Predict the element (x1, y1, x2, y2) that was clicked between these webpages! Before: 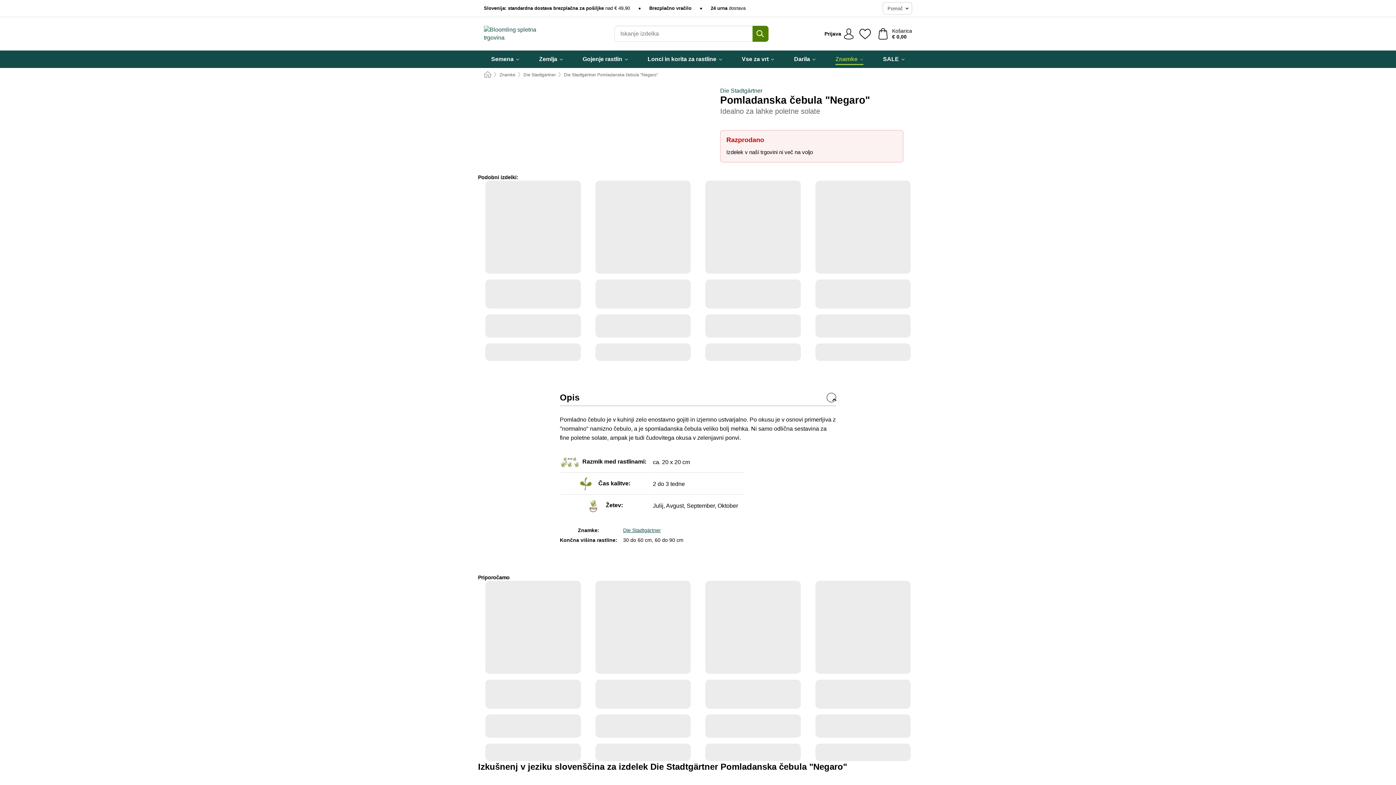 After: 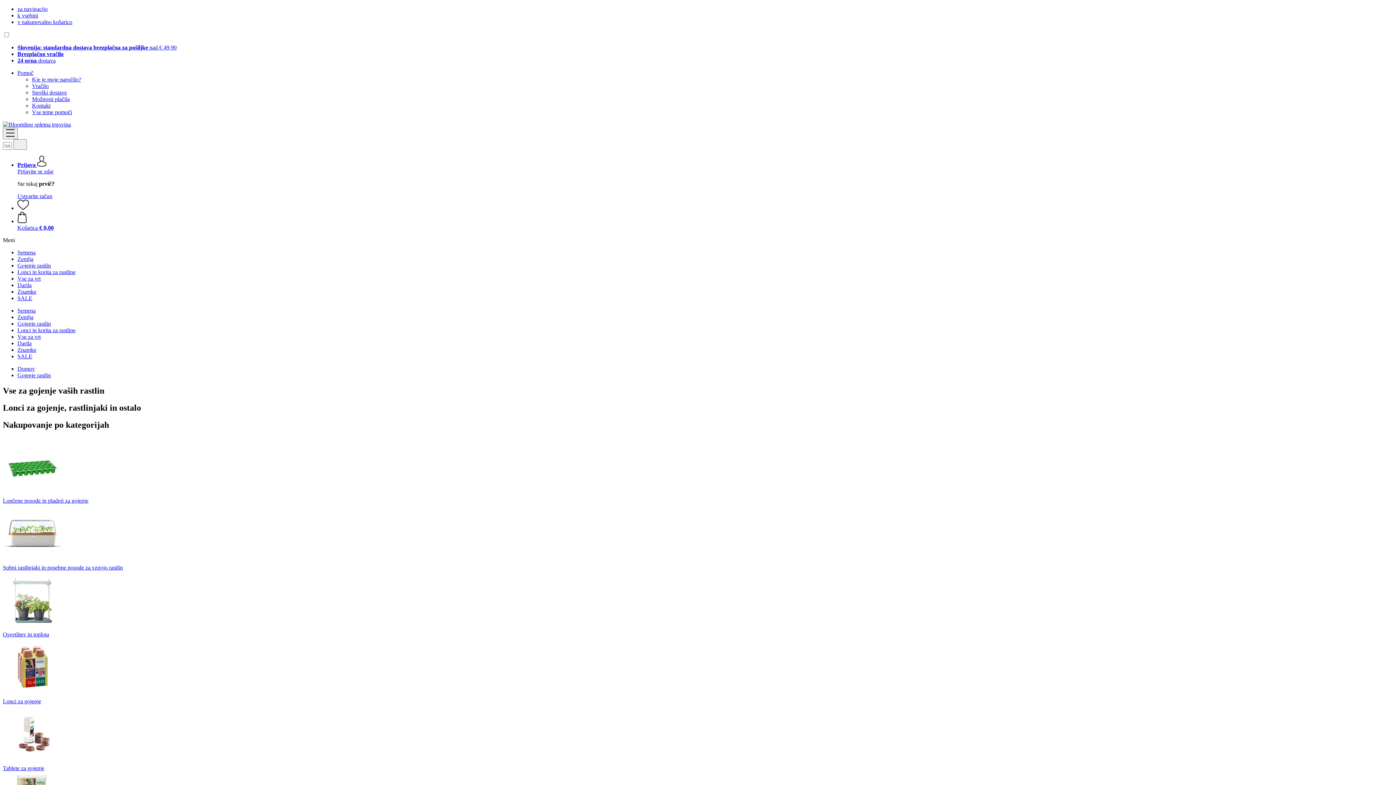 Action: label: Gojenje rastlin bbox: (582, 50, 628, 68)